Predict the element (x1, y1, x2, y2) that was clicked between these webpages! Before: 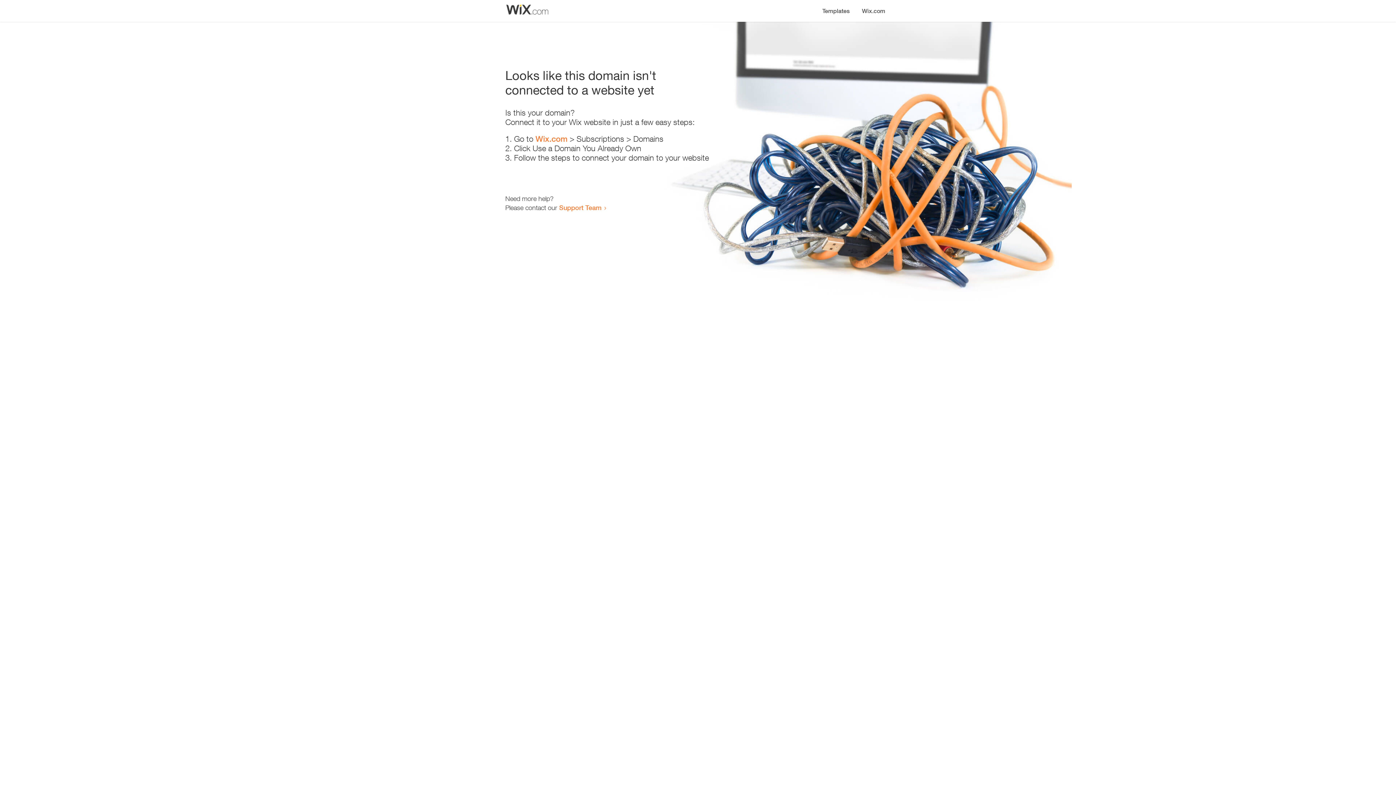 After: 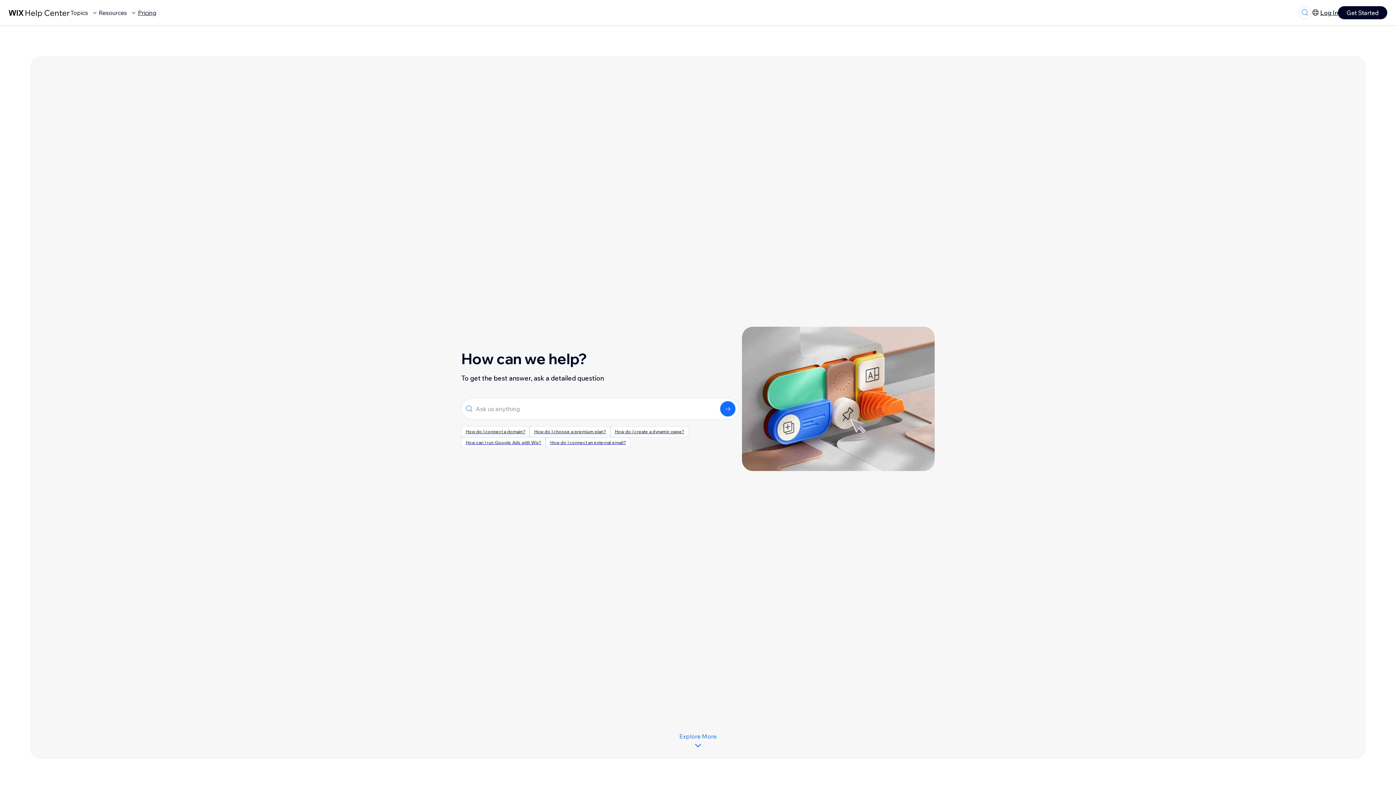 Action: bbox: (559, 203, 601, 211) label: Support Team